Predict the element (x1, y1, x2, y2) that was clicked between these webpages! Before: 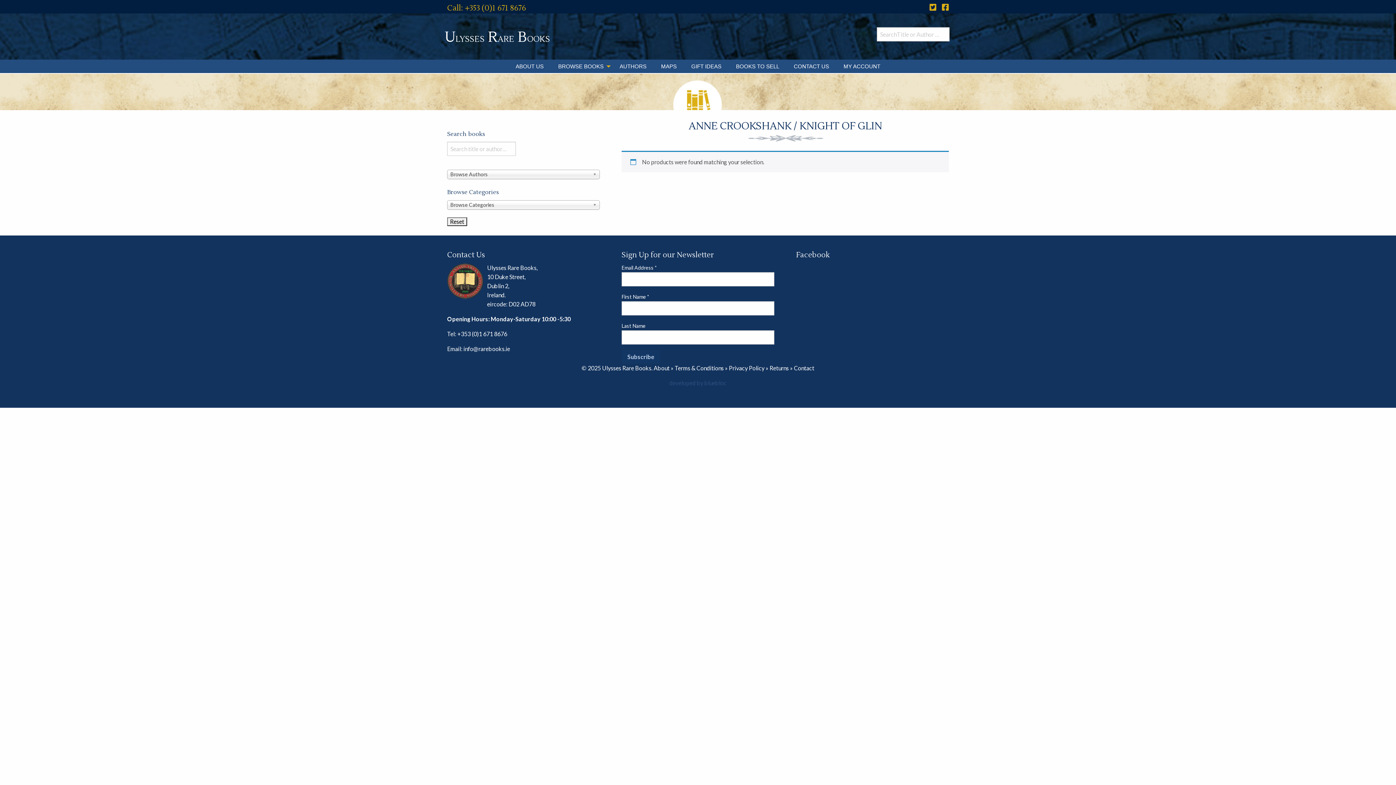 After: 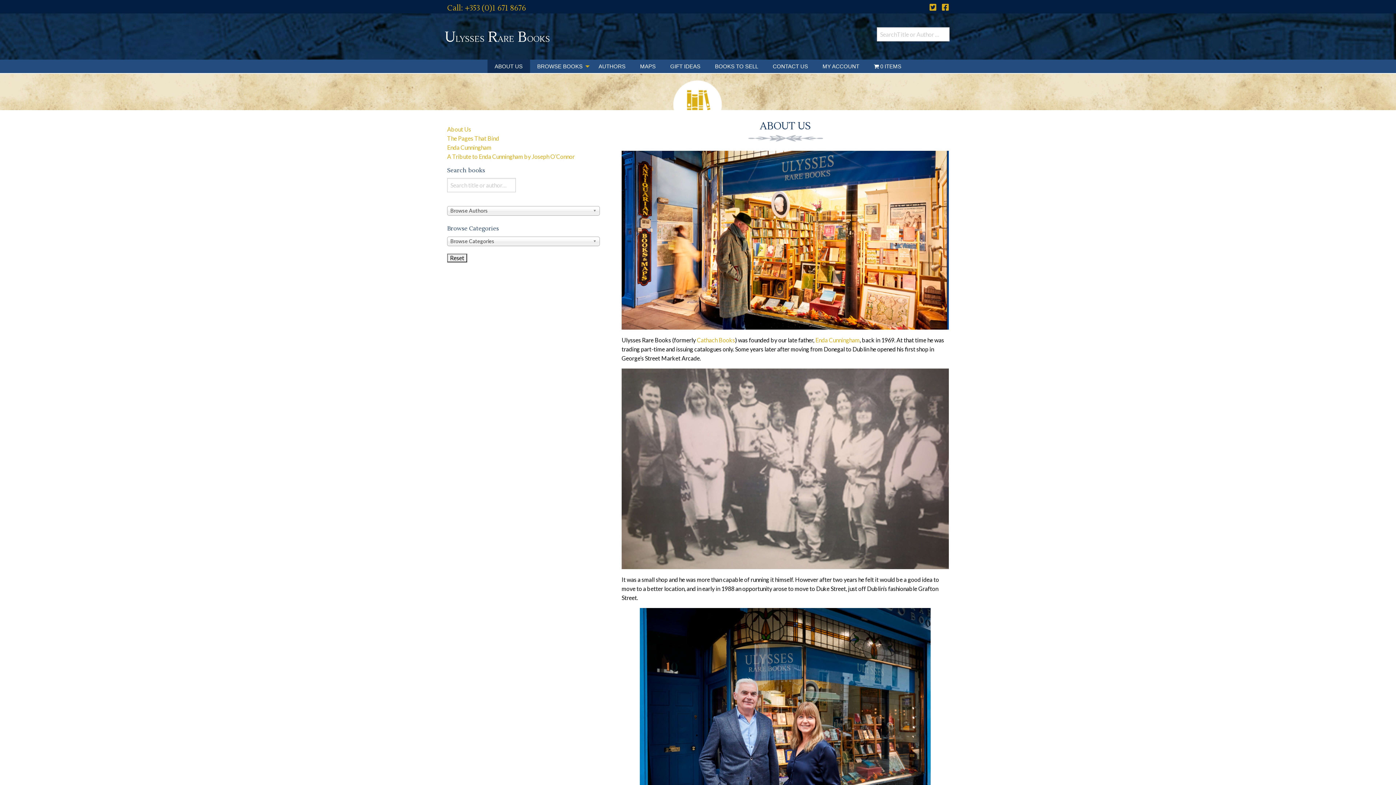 Action: label: ABOUT US bbox: (508, 59, 551, 73)